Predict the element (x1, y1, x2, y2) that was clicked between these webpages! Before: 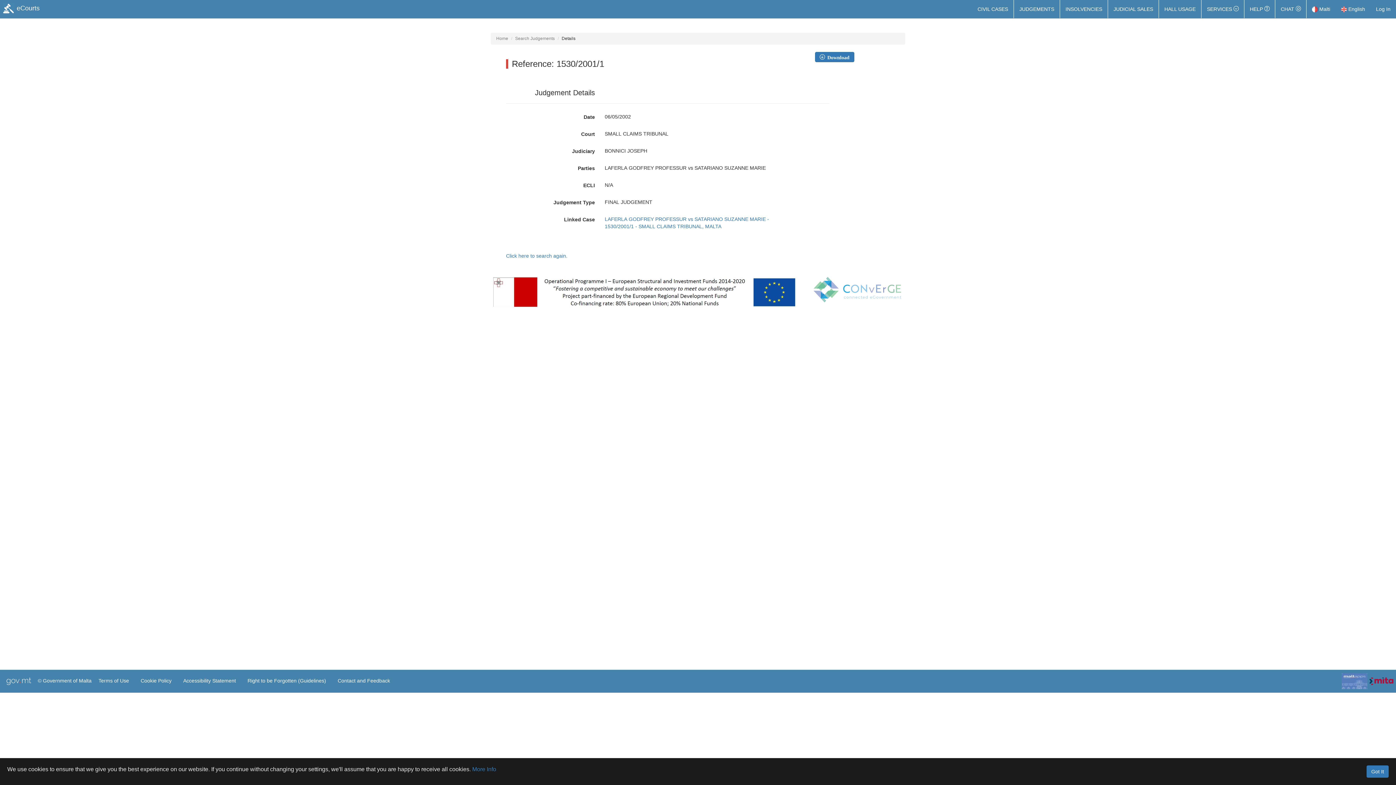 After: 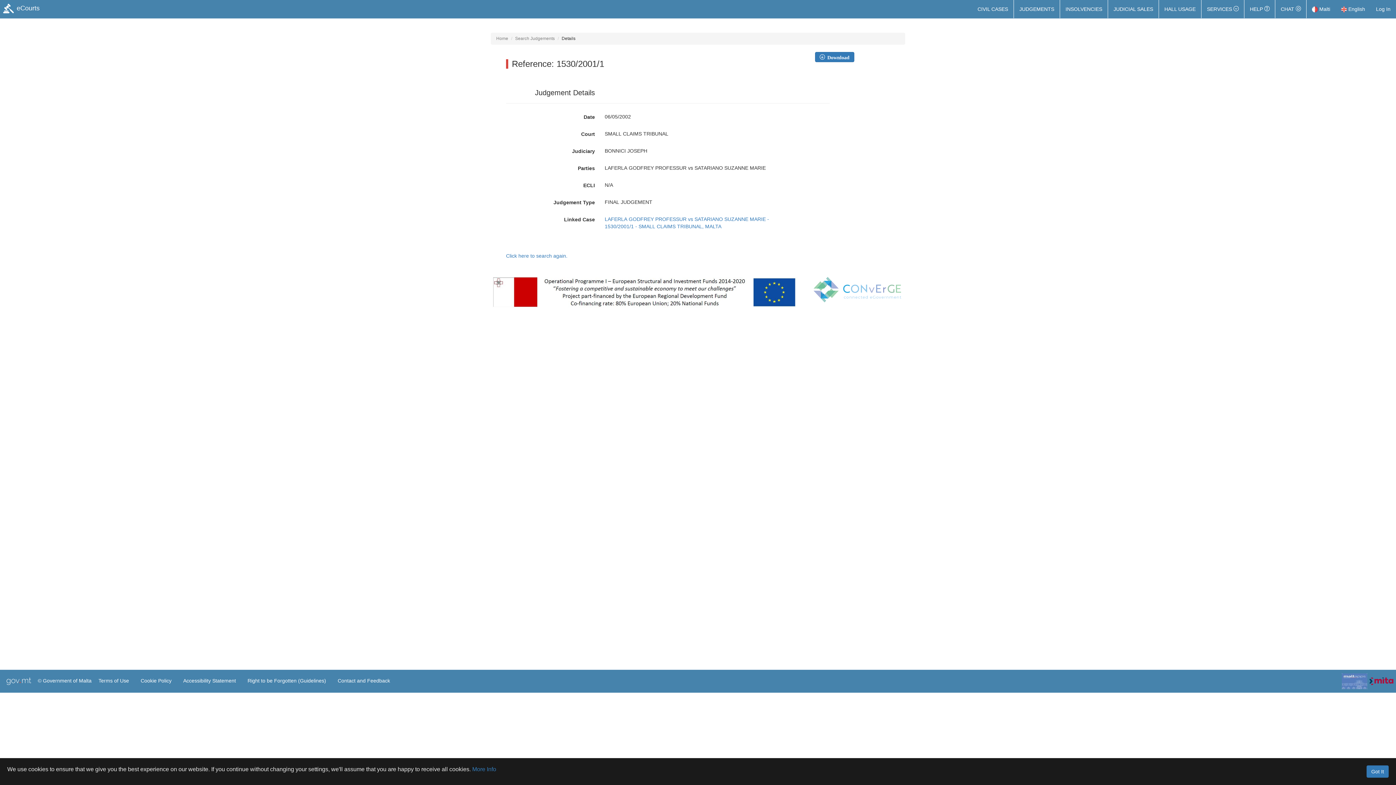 Action: label:  English bbox: (1336, 0, 1370, 18)